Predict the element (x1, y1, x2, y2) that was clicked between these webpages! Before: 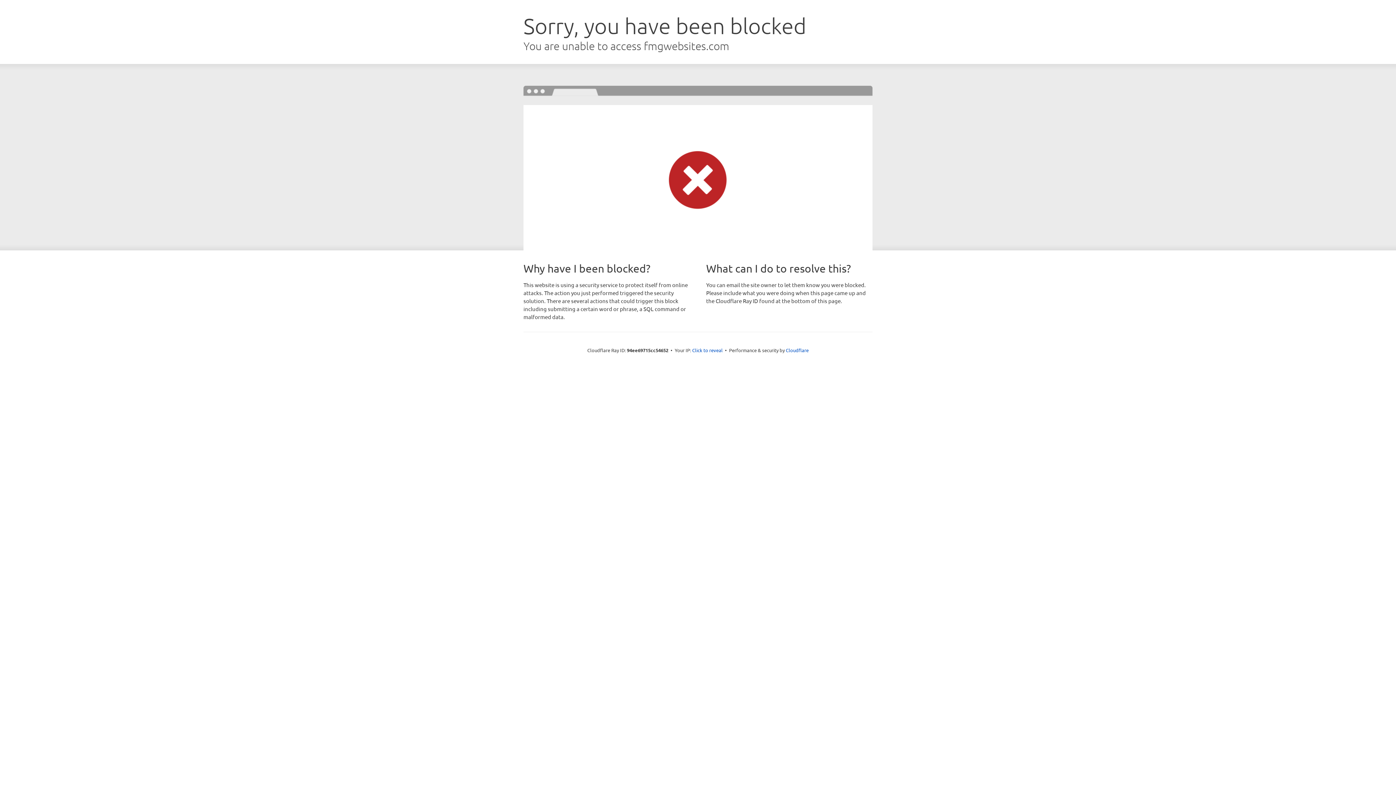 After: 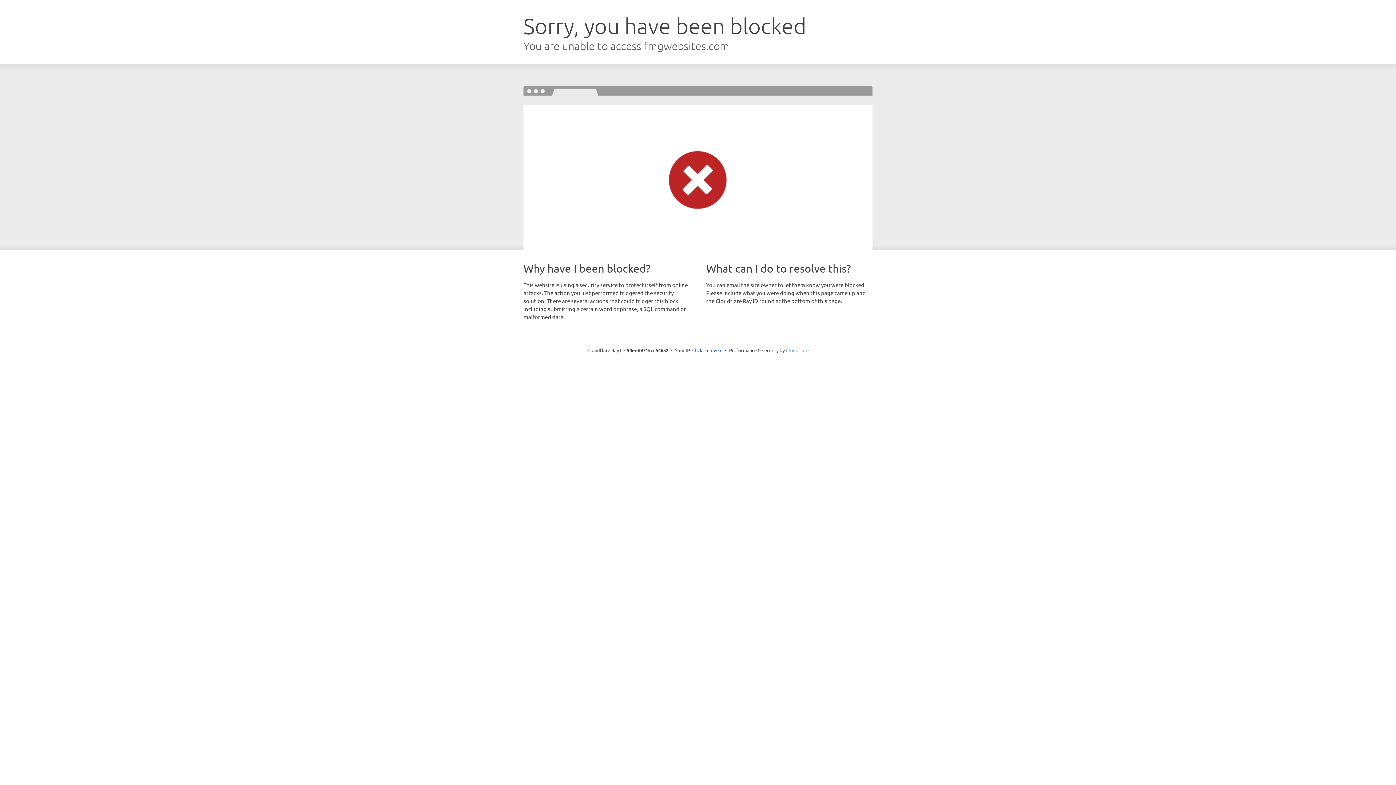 Action: label: Cloudflare bbox: (786, 347, 808, 353)